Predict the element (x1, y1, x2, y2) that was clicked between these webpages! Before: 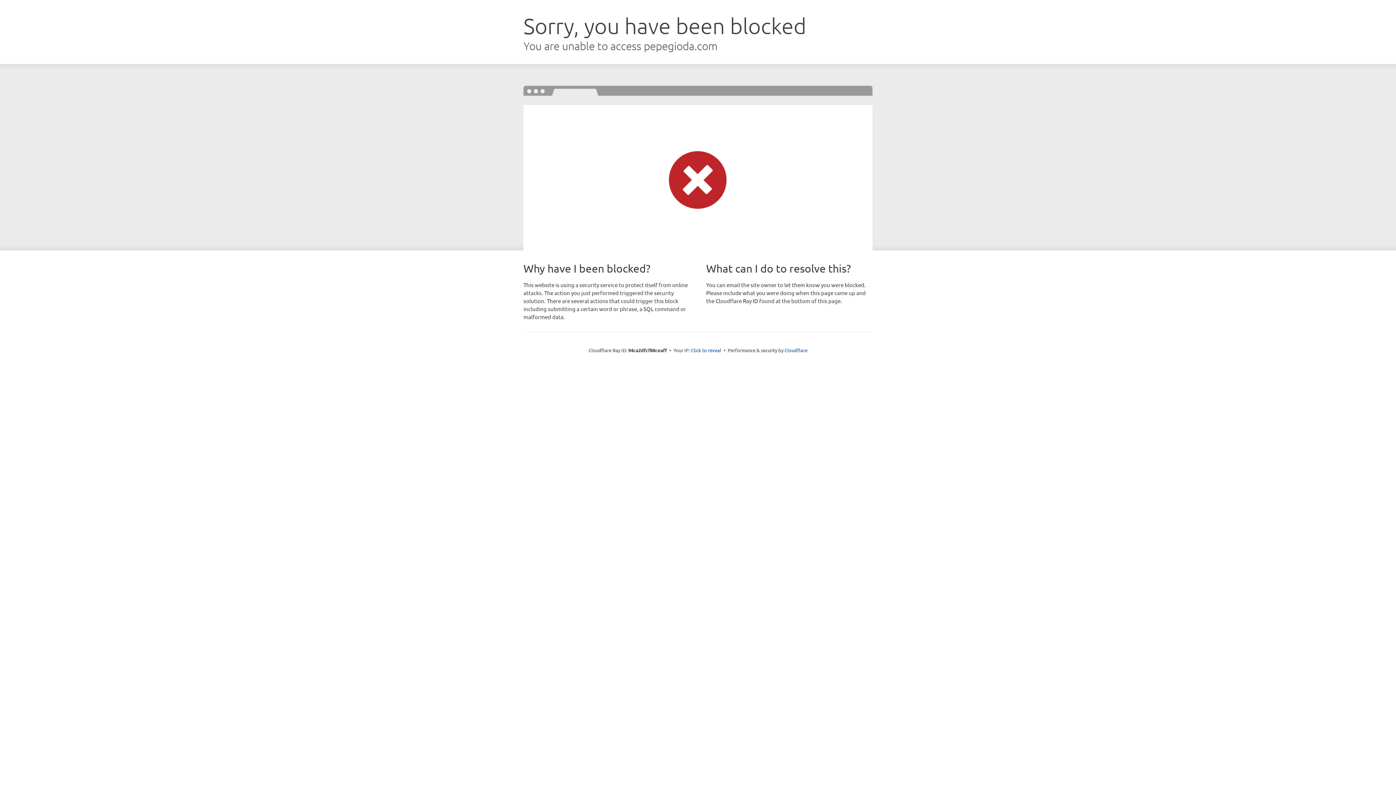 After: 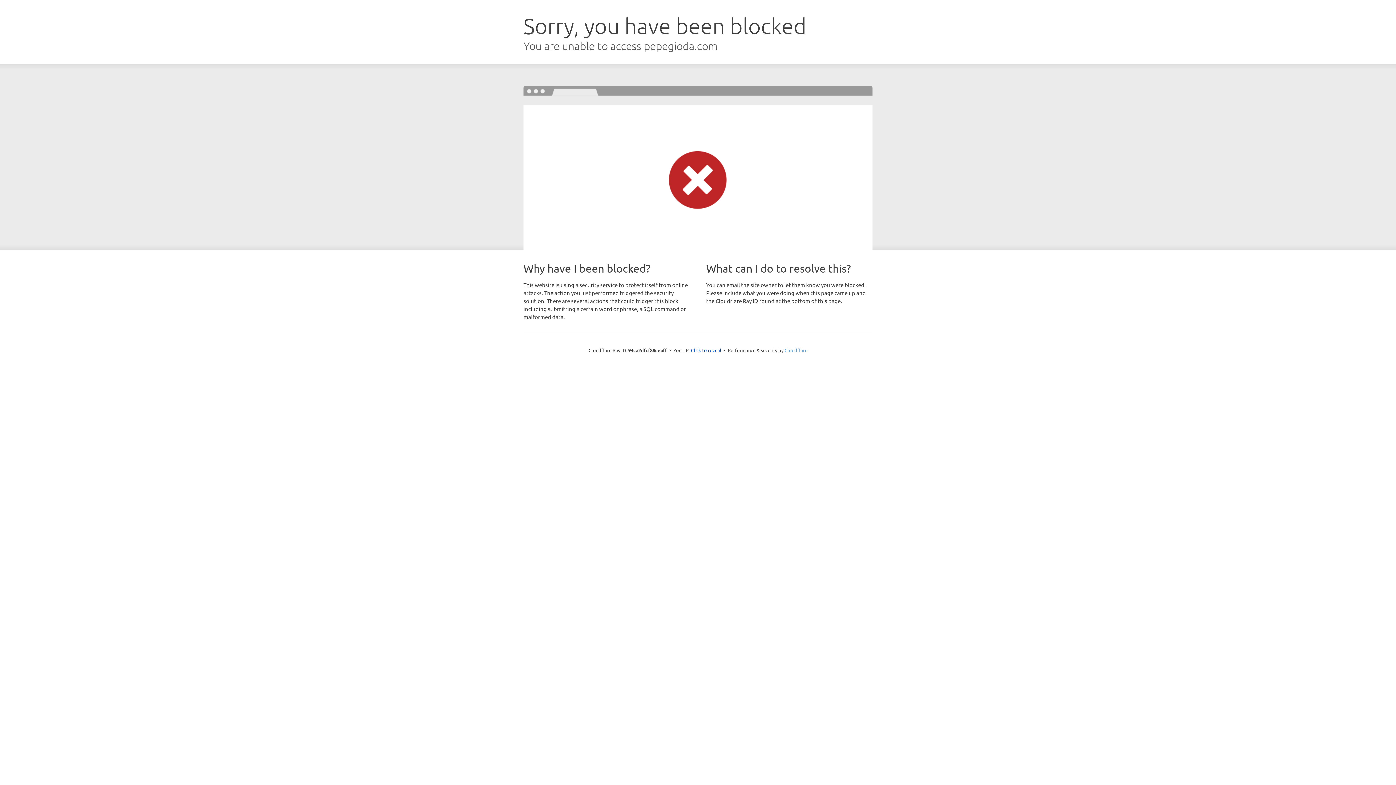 Action: label: Cloudflare bbox: (784, 347, 807, 353)